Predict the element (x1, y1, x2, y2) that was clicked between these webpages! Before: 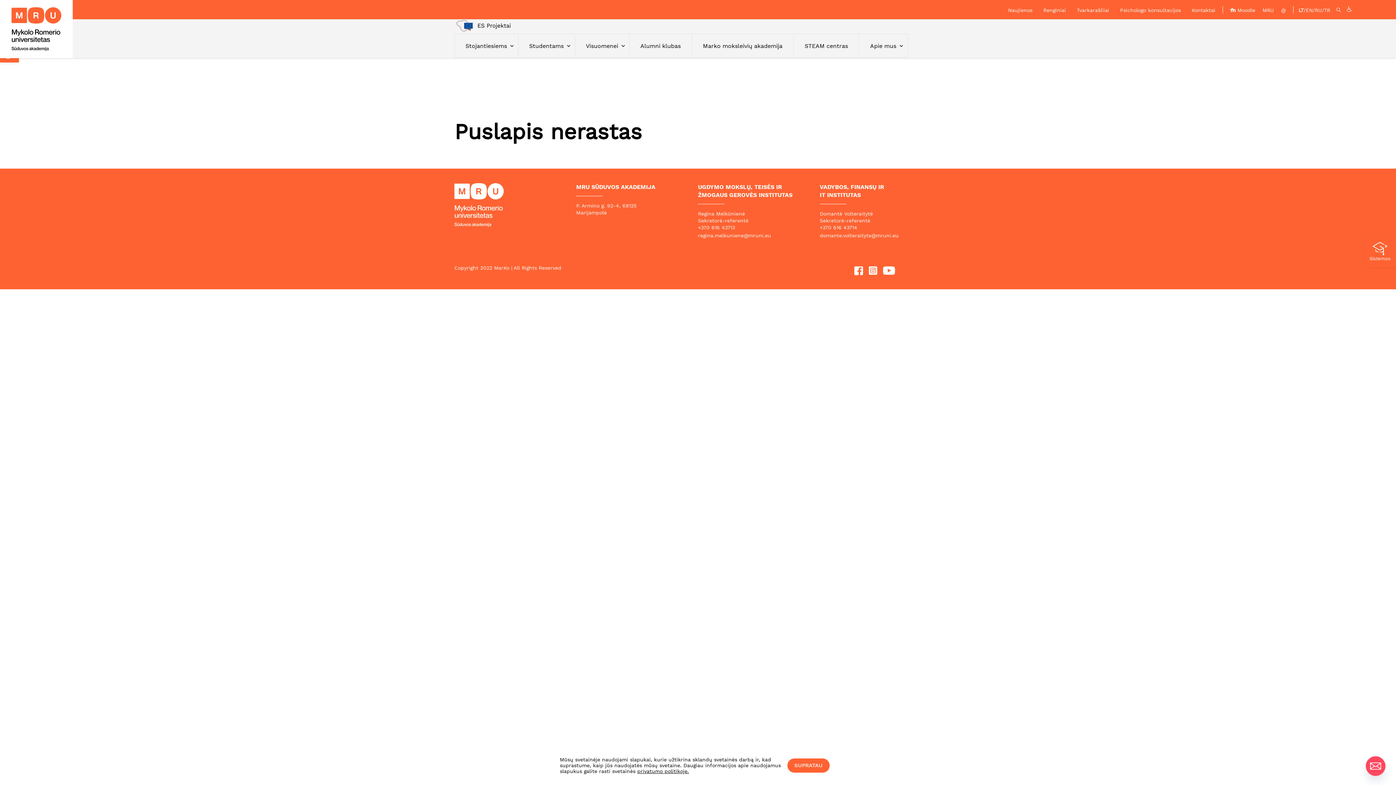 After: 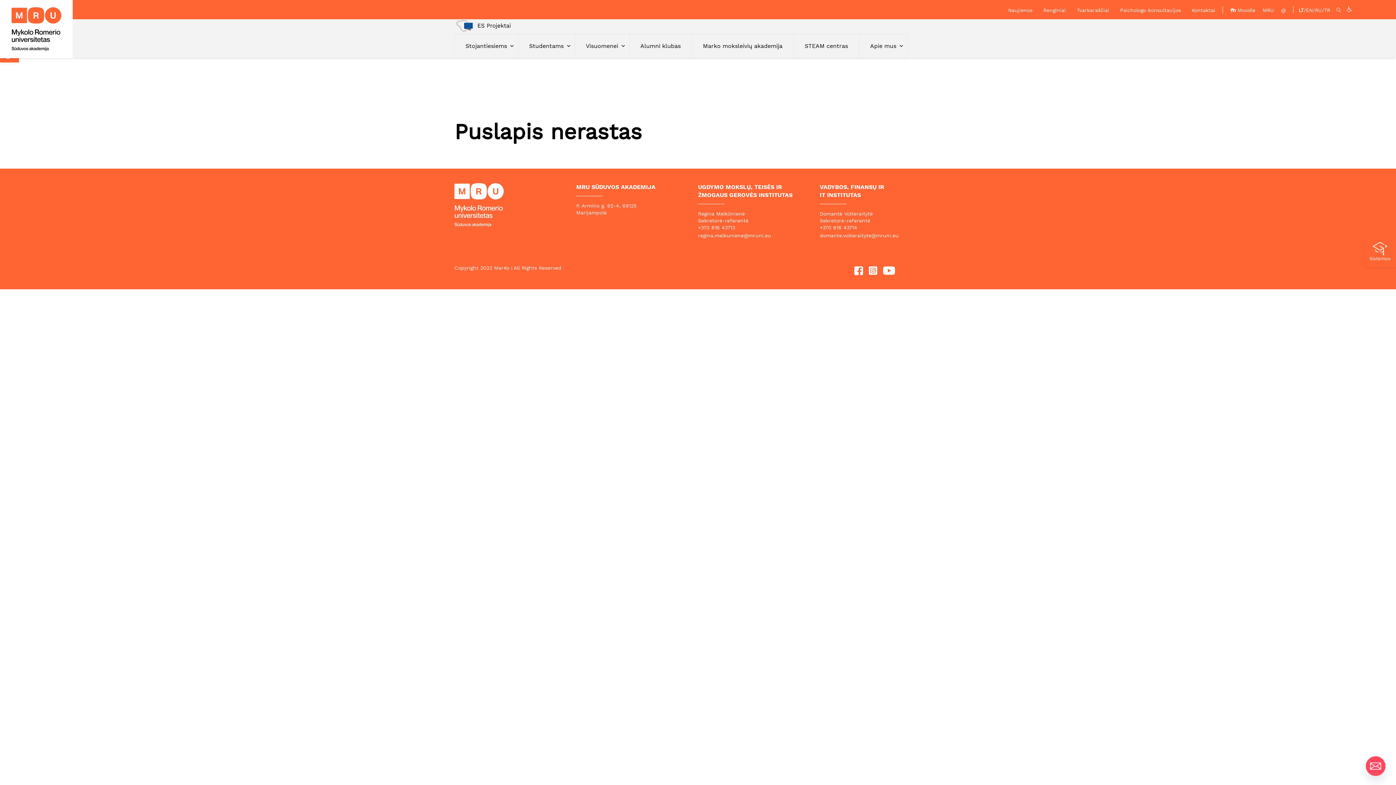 Action: bbox: (787, 758, 829, 772) label: dismiss cookie message